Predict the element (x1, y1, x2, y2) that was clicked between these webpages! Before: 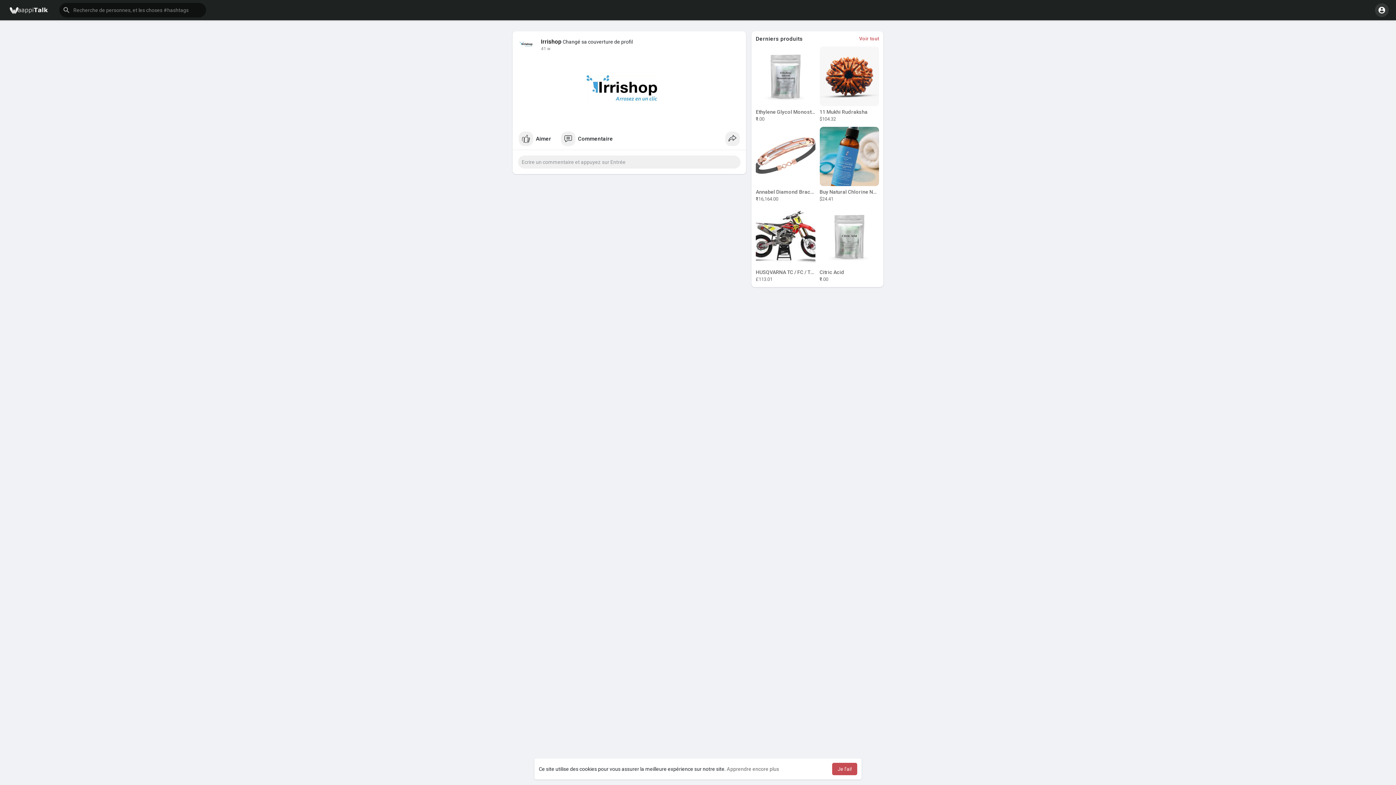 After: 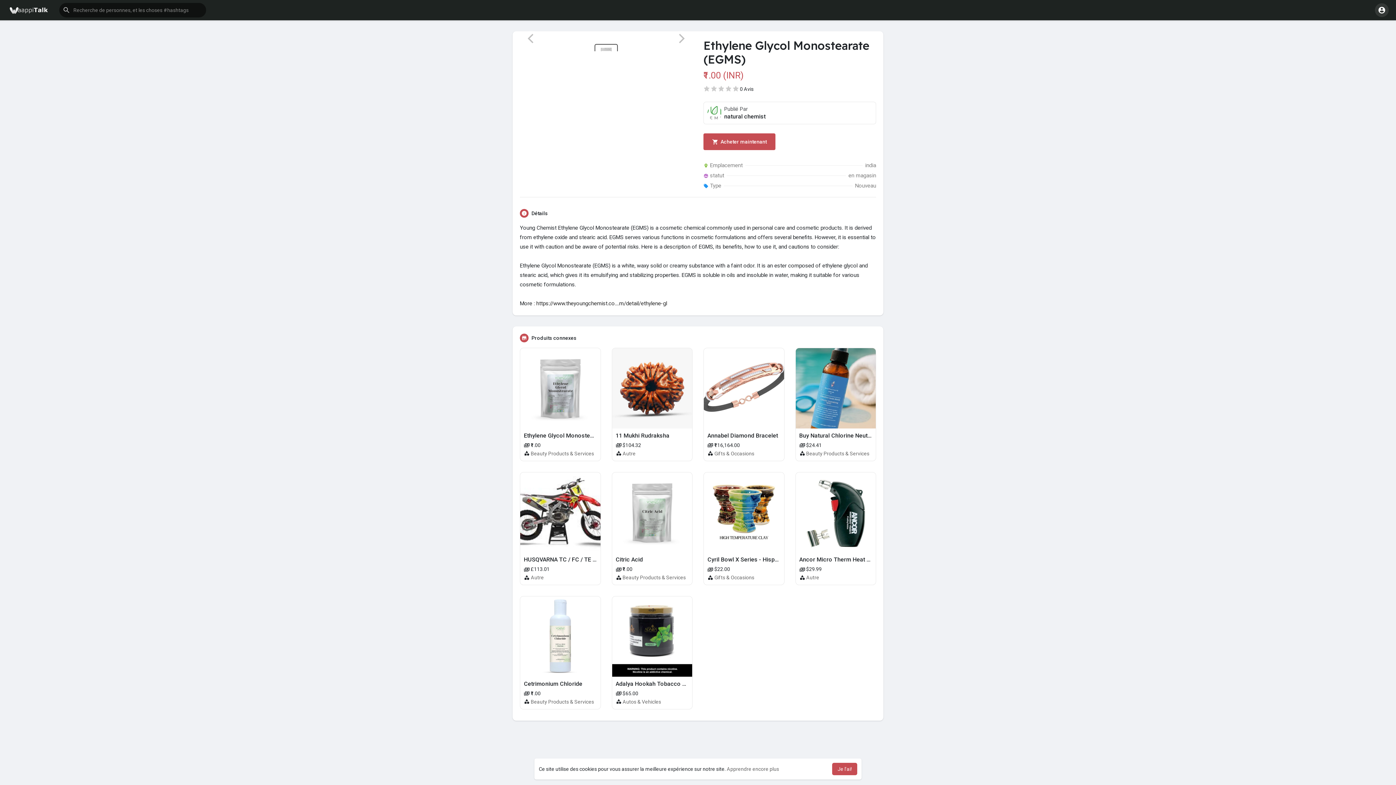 Action: bbox: (756, 46, 815, 122) label: Ethylene Glycol Monostearate (EGMS)
₹1.00